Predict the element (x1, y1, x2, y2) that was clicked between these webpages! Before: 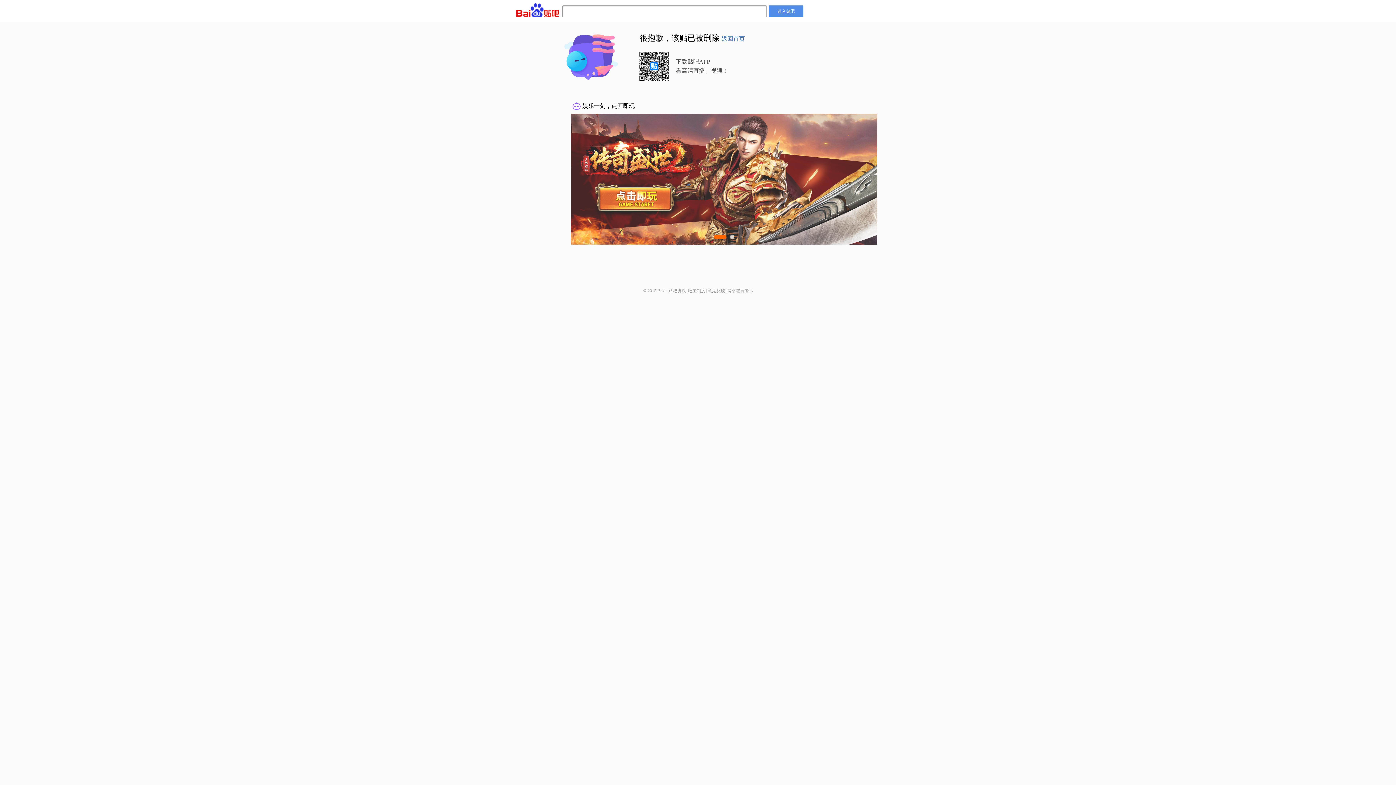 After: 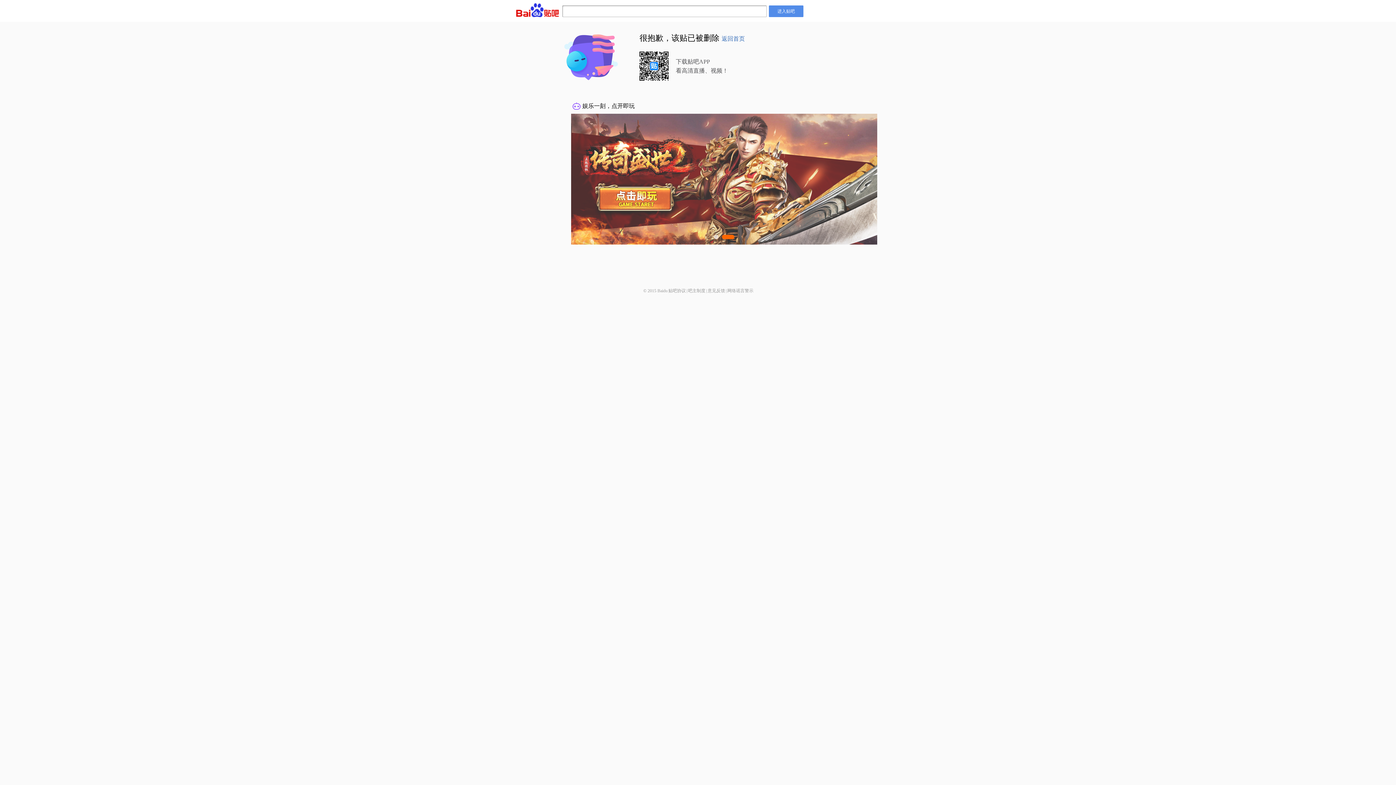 Action: label: 意见反馈 bbox: (707, 288, 725, 293)